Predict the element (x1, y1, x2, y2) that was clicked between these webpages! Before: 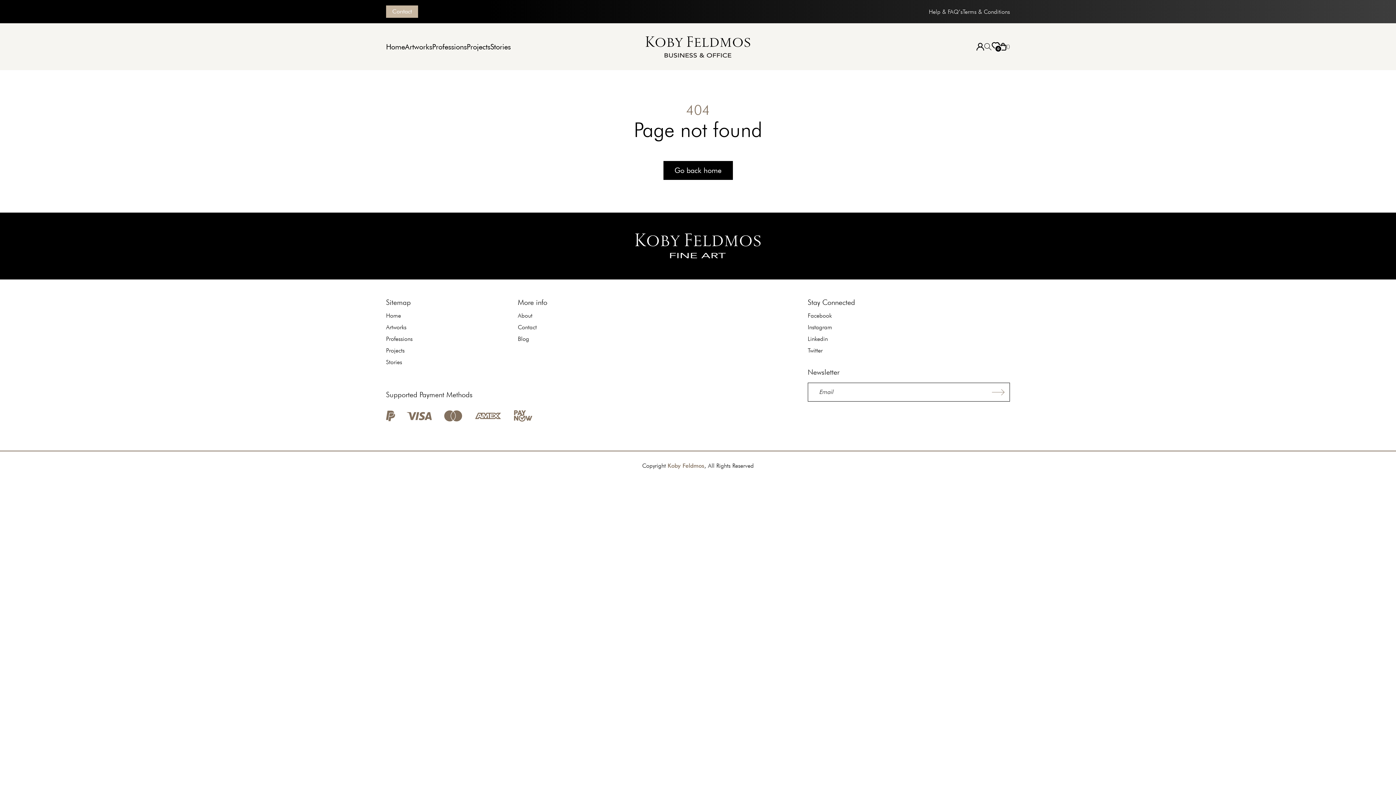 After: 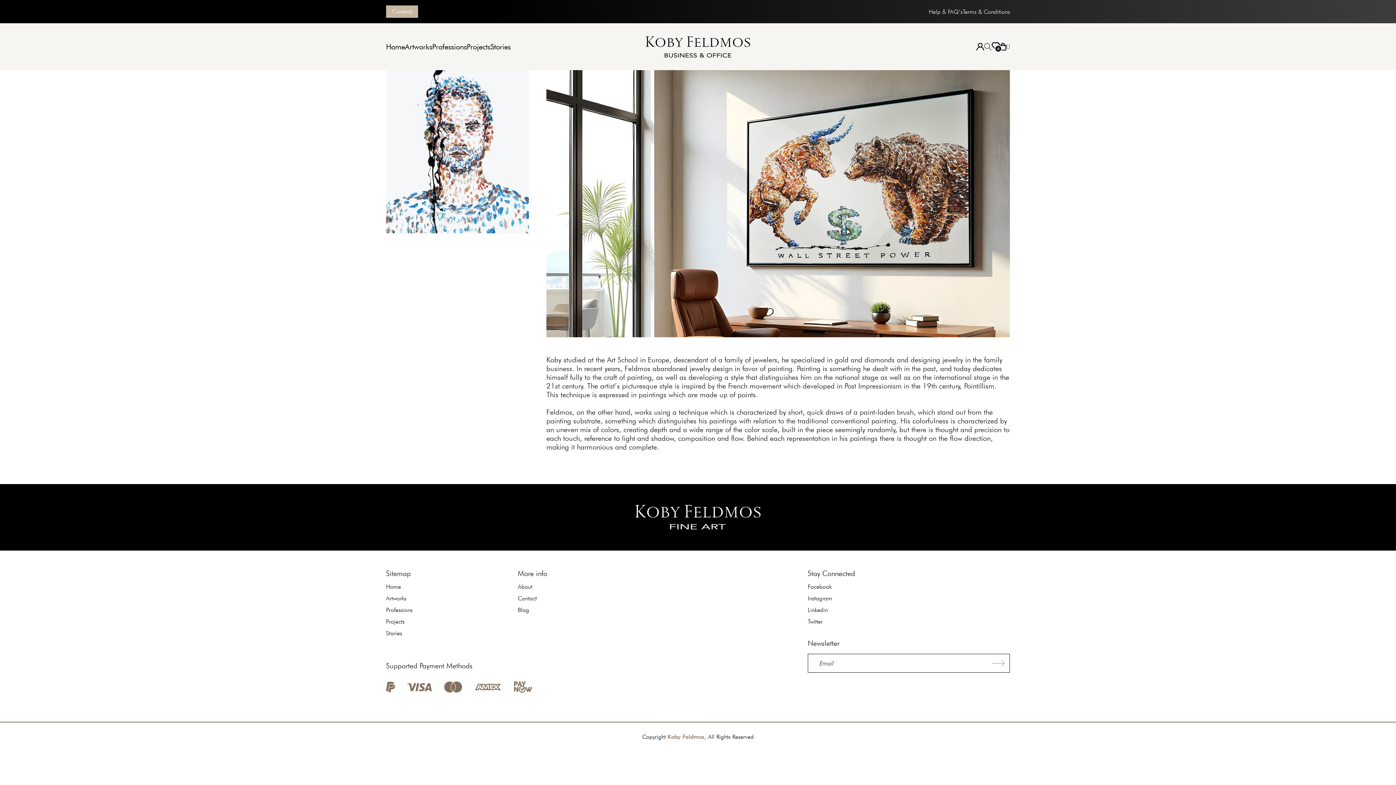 Action: label: About bbox: (518, 312, 532, 319)